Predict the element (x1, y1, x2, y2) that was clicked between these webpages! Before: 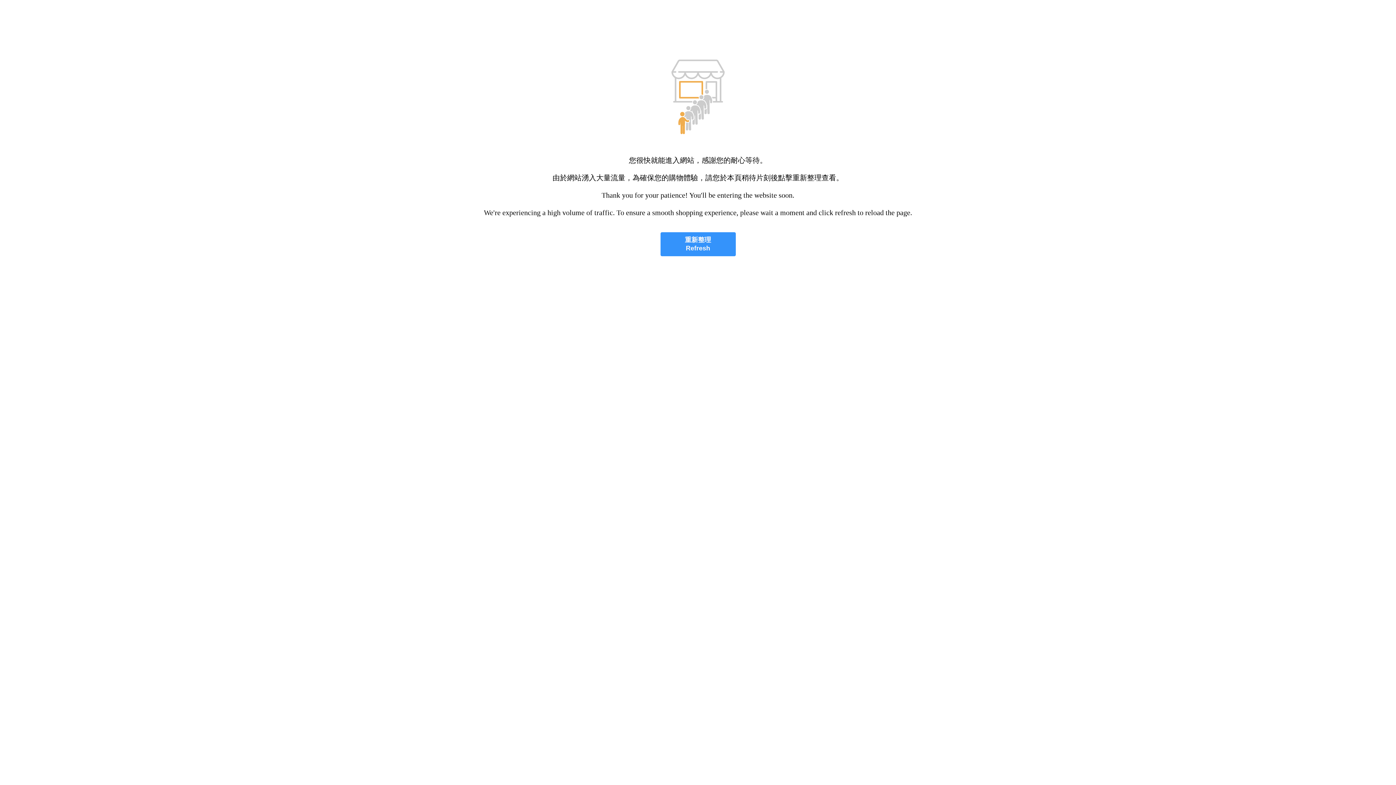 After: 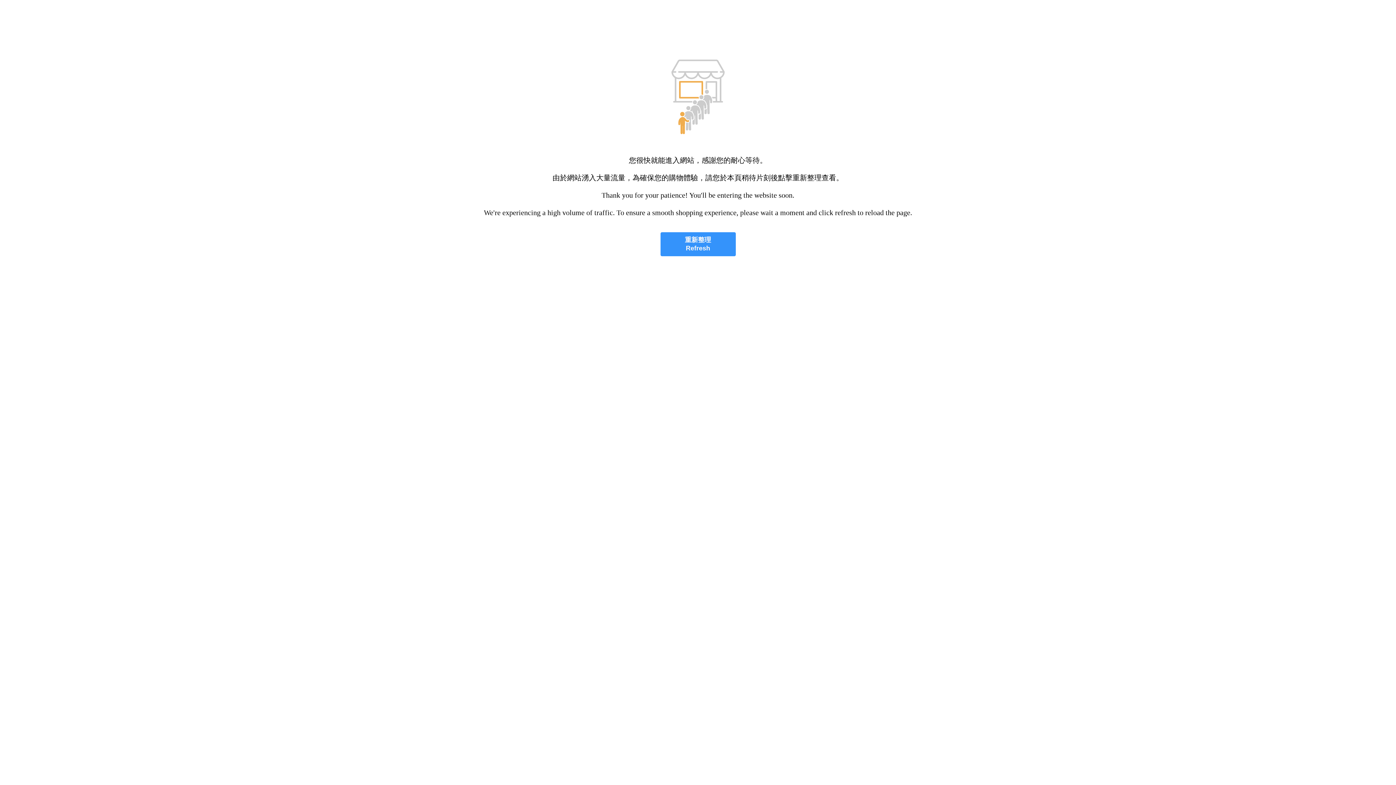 Action: bbox: (660, 232, 735, 256) label: 重新整理
Refresh